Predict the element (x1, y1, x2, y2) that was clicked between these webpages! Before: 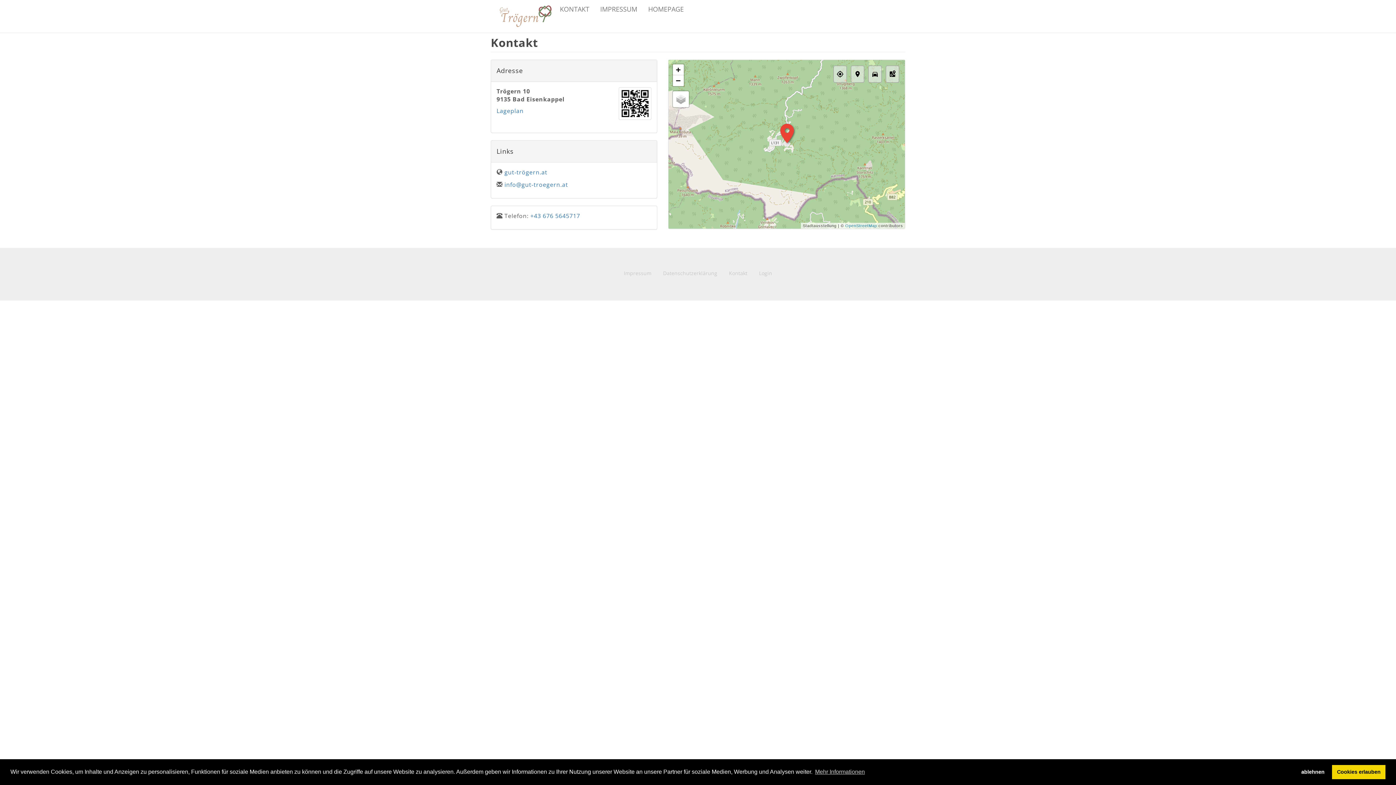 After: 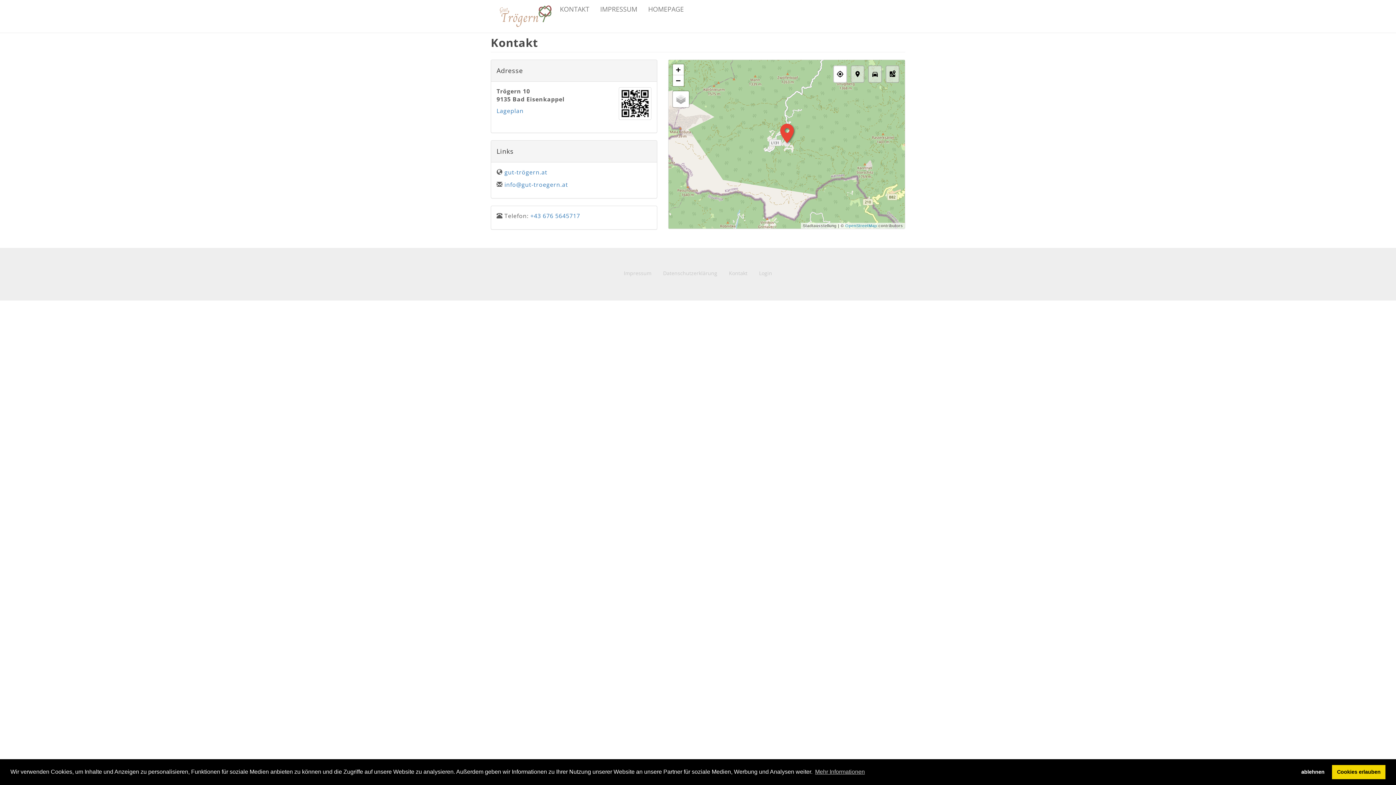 Action: bbox: (833, 65, 847, 82)